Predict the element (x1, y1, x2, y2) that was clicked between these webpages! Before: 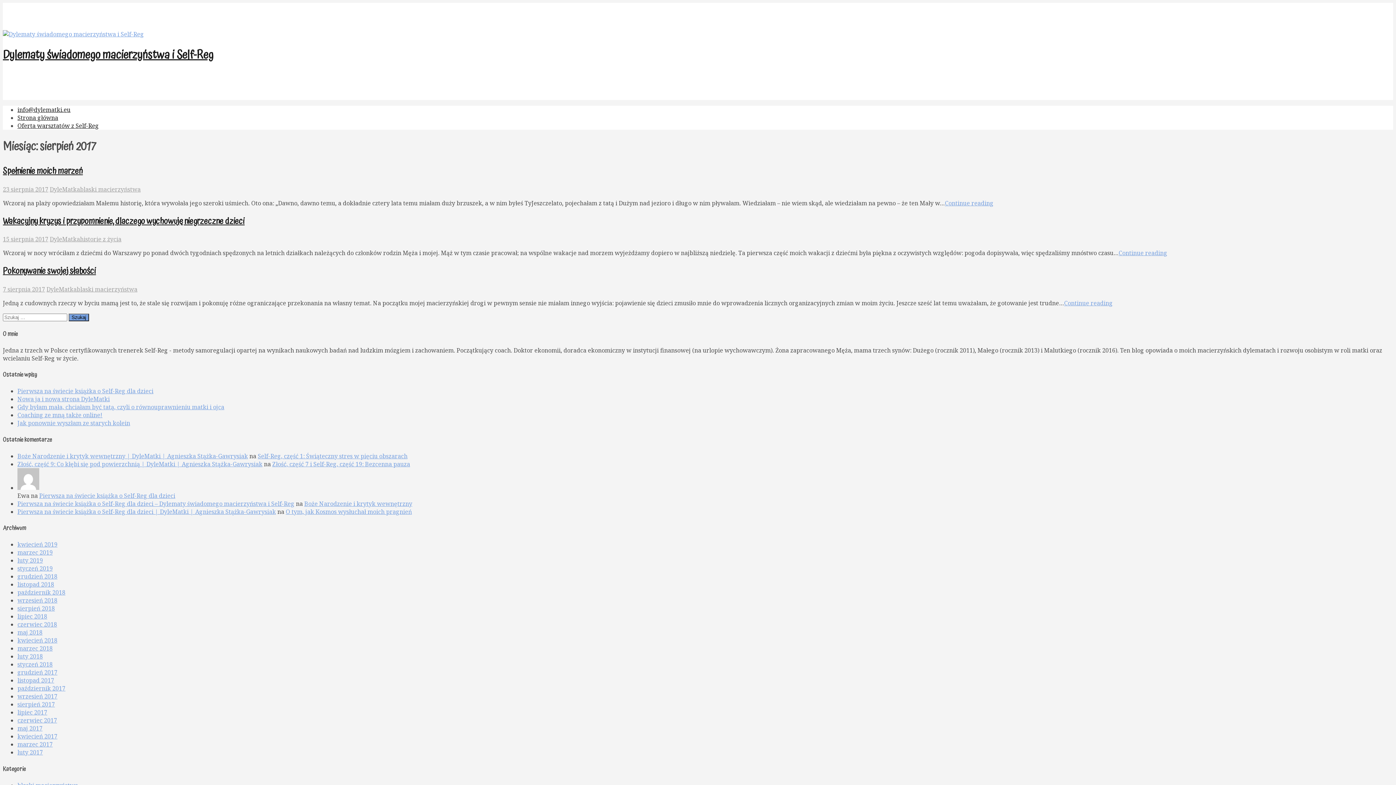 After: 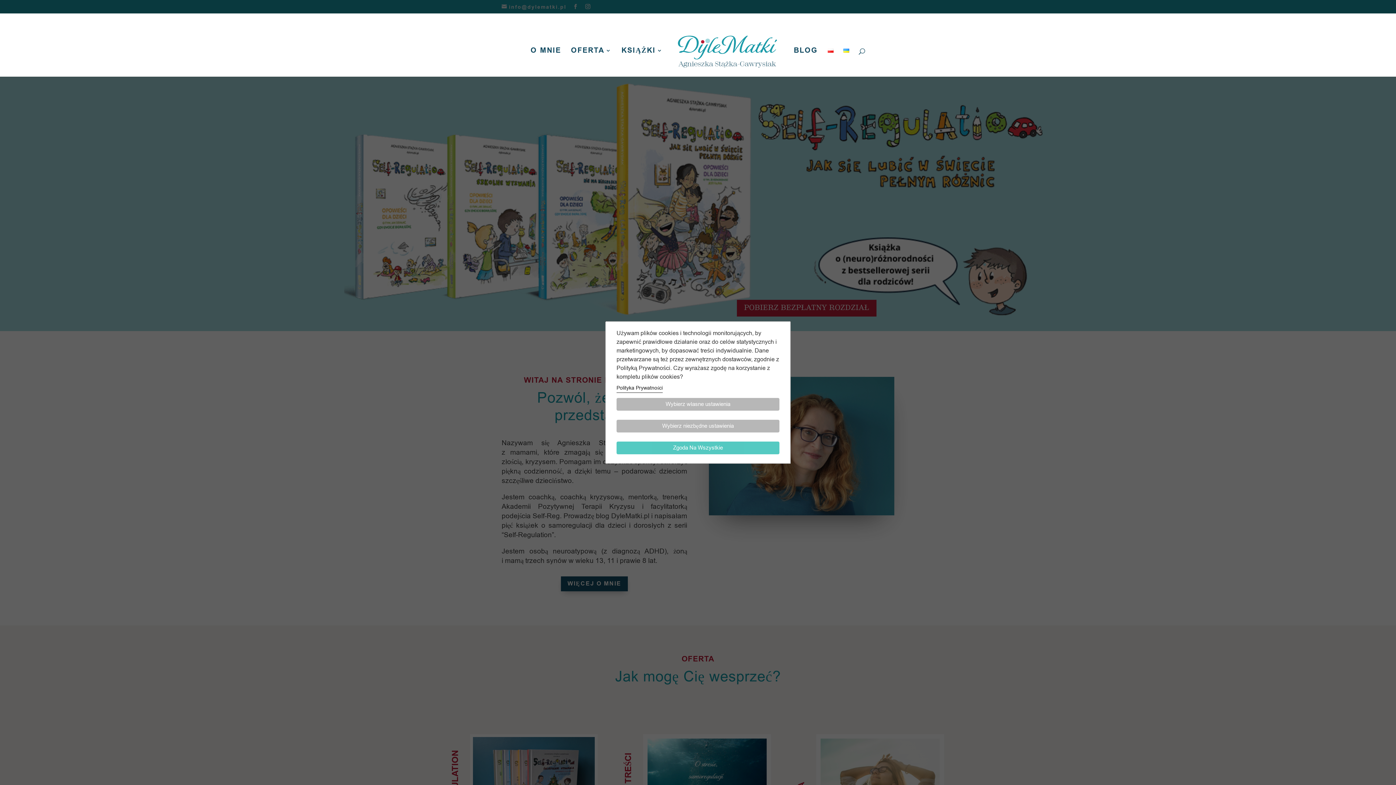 Action: label: Strona główna bbox: (17, 113, 58, 121)